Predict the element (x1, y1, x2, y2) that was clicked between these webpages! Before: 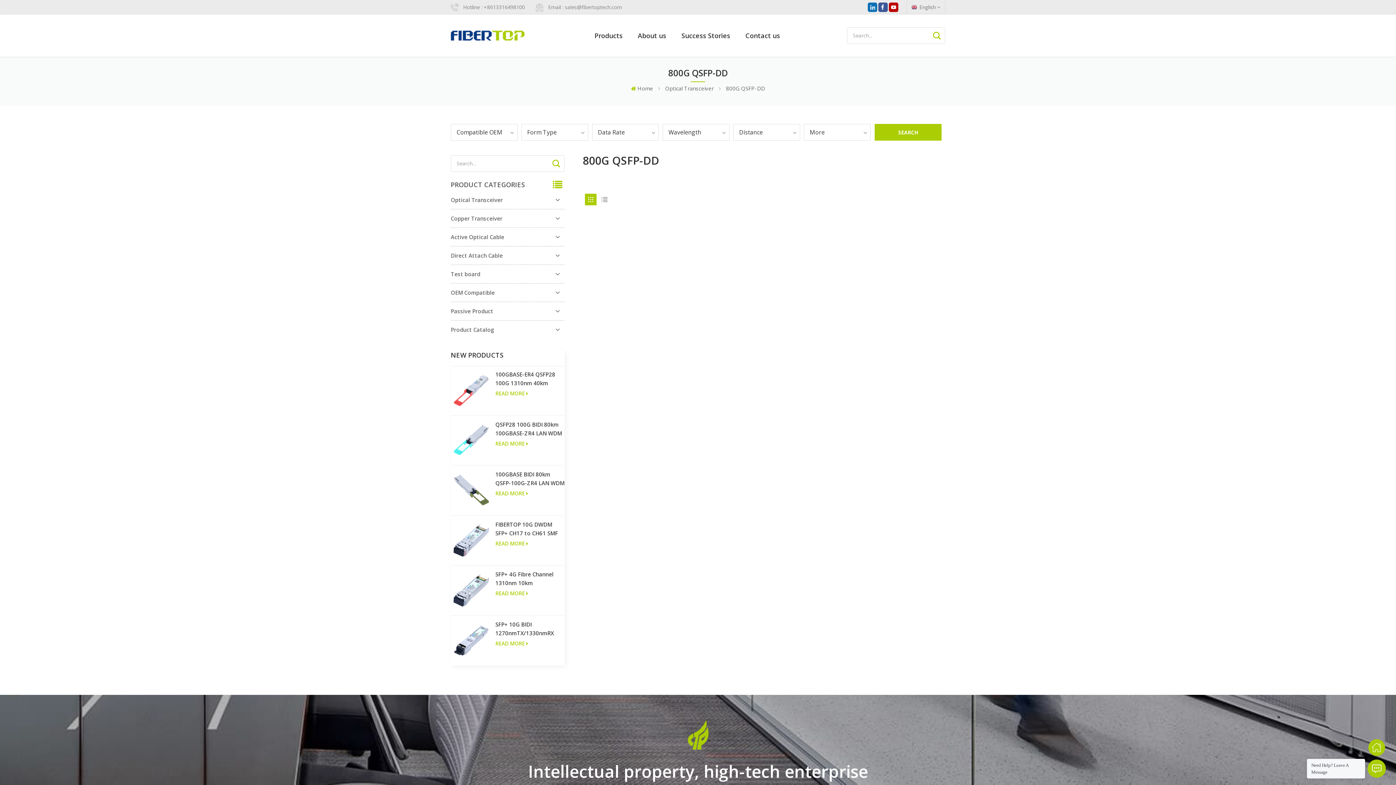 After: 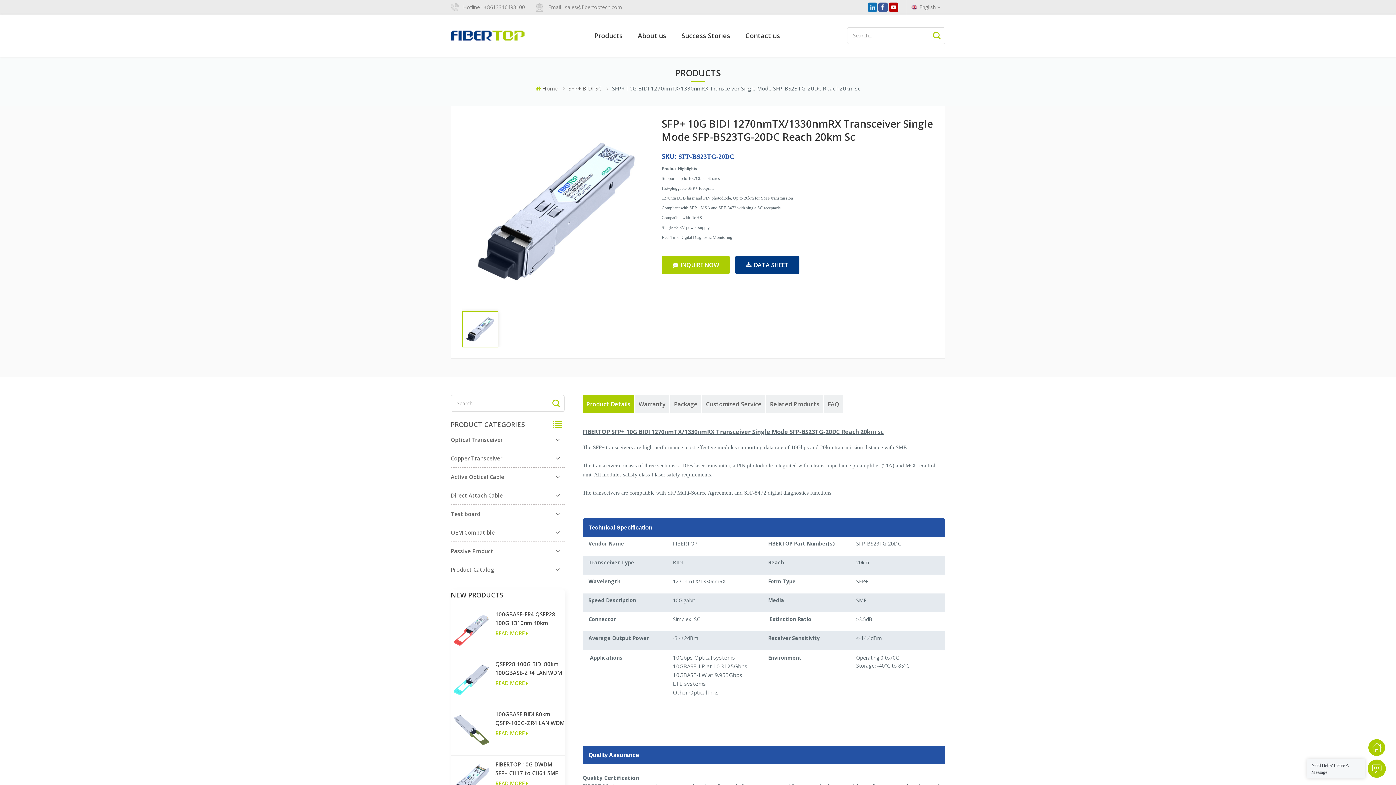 Action: bbox: (450, 620, 491, 661)